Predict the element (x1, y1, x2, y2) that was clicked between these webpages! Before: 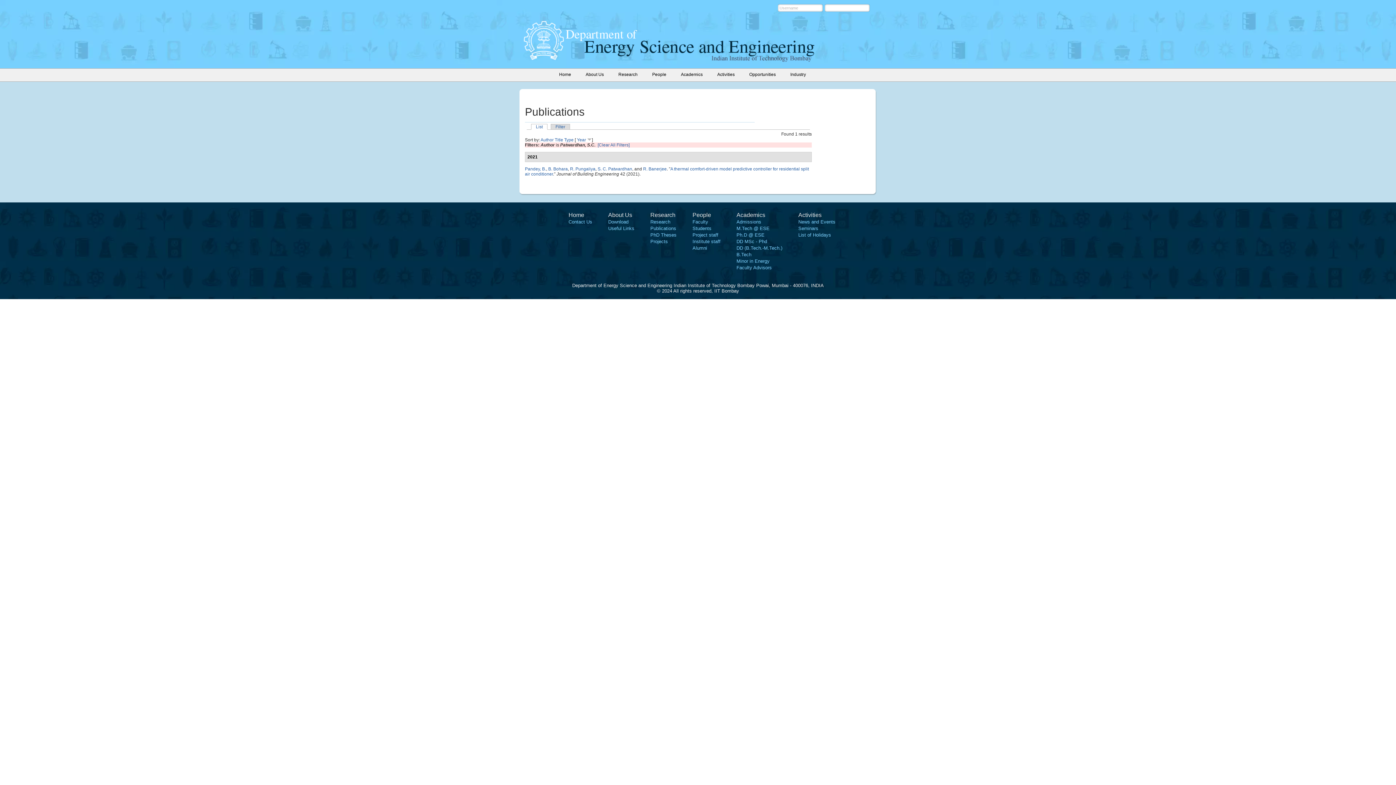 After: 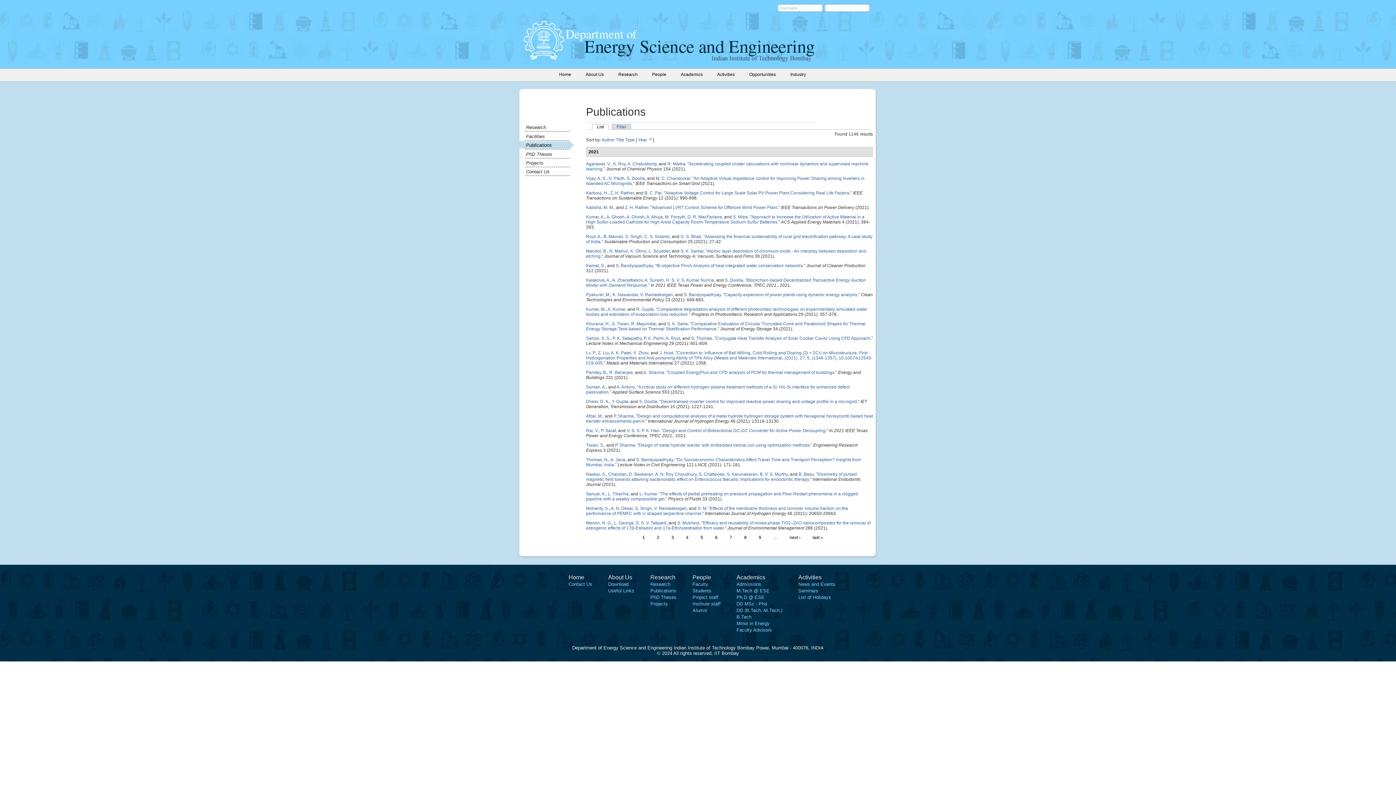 Action: label: Publications bbox: (650, 225, 676, 231)